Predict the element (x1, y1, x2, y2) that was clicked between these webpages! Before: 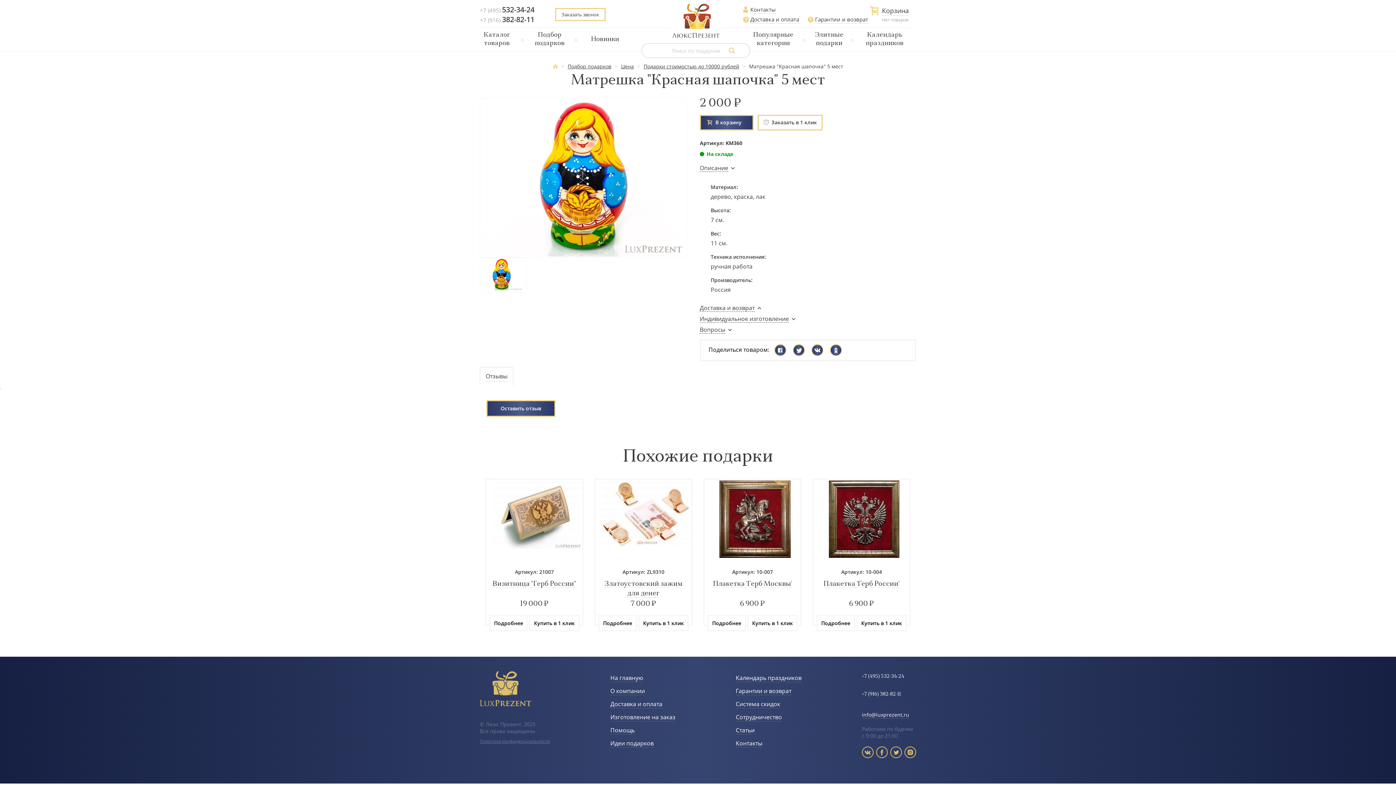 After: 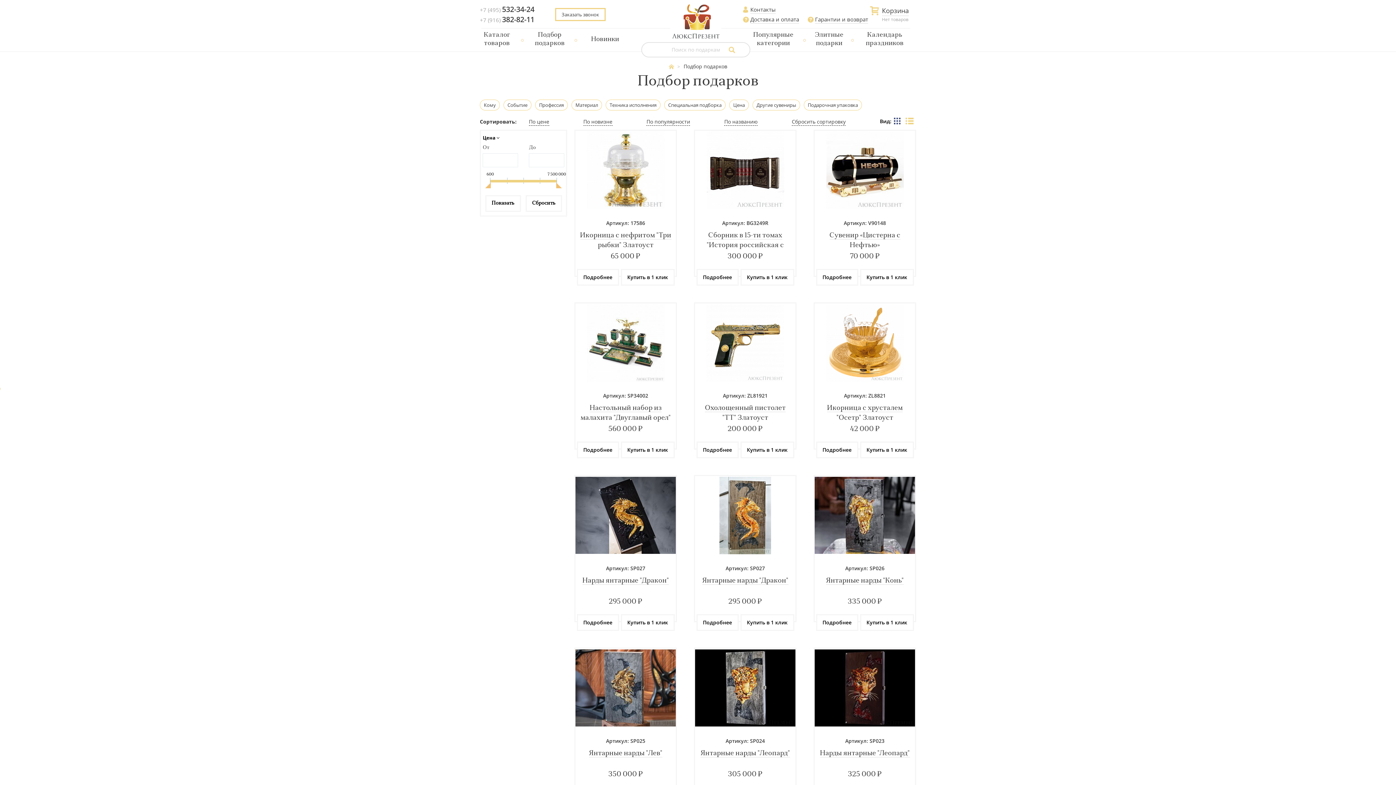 Action: bbox: (523, 30, 576, 47) label: Подбор подарков